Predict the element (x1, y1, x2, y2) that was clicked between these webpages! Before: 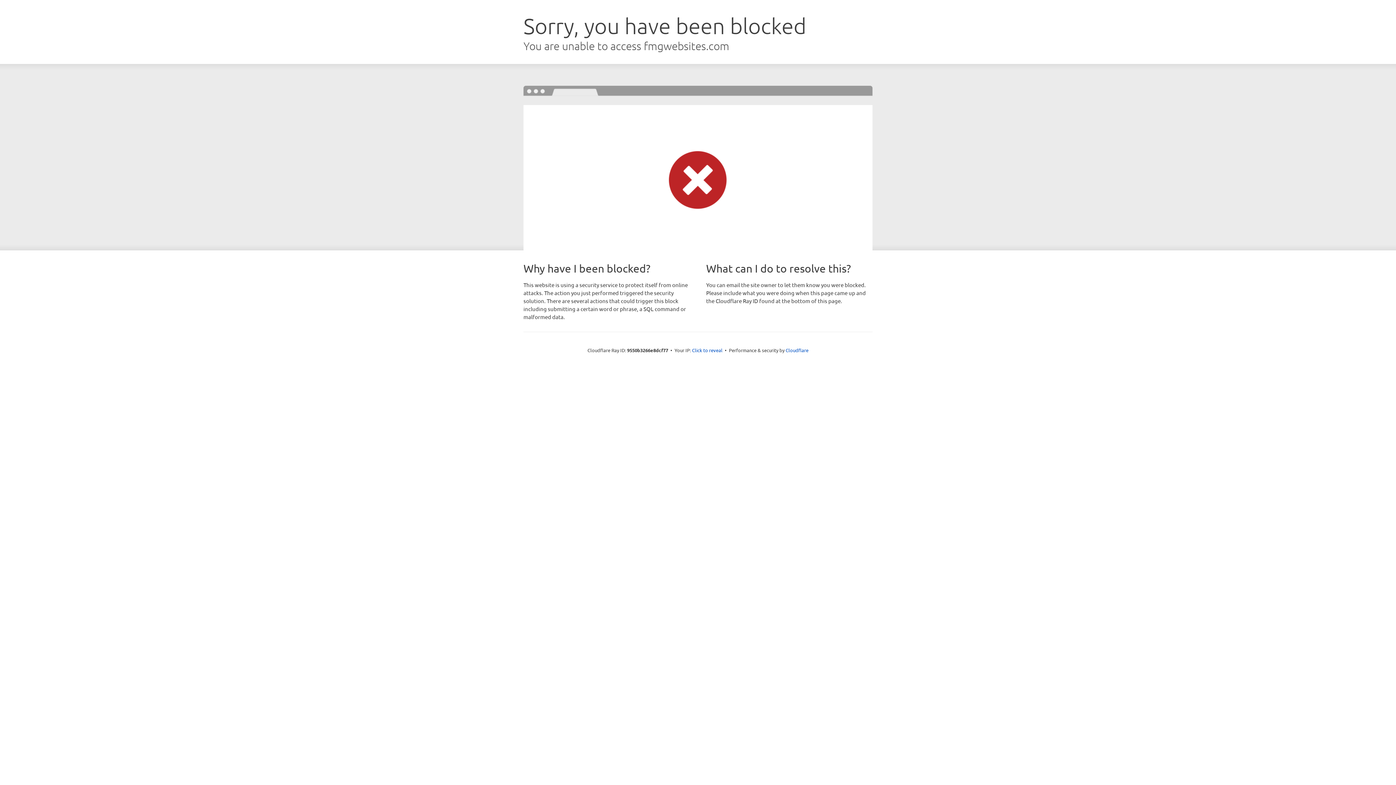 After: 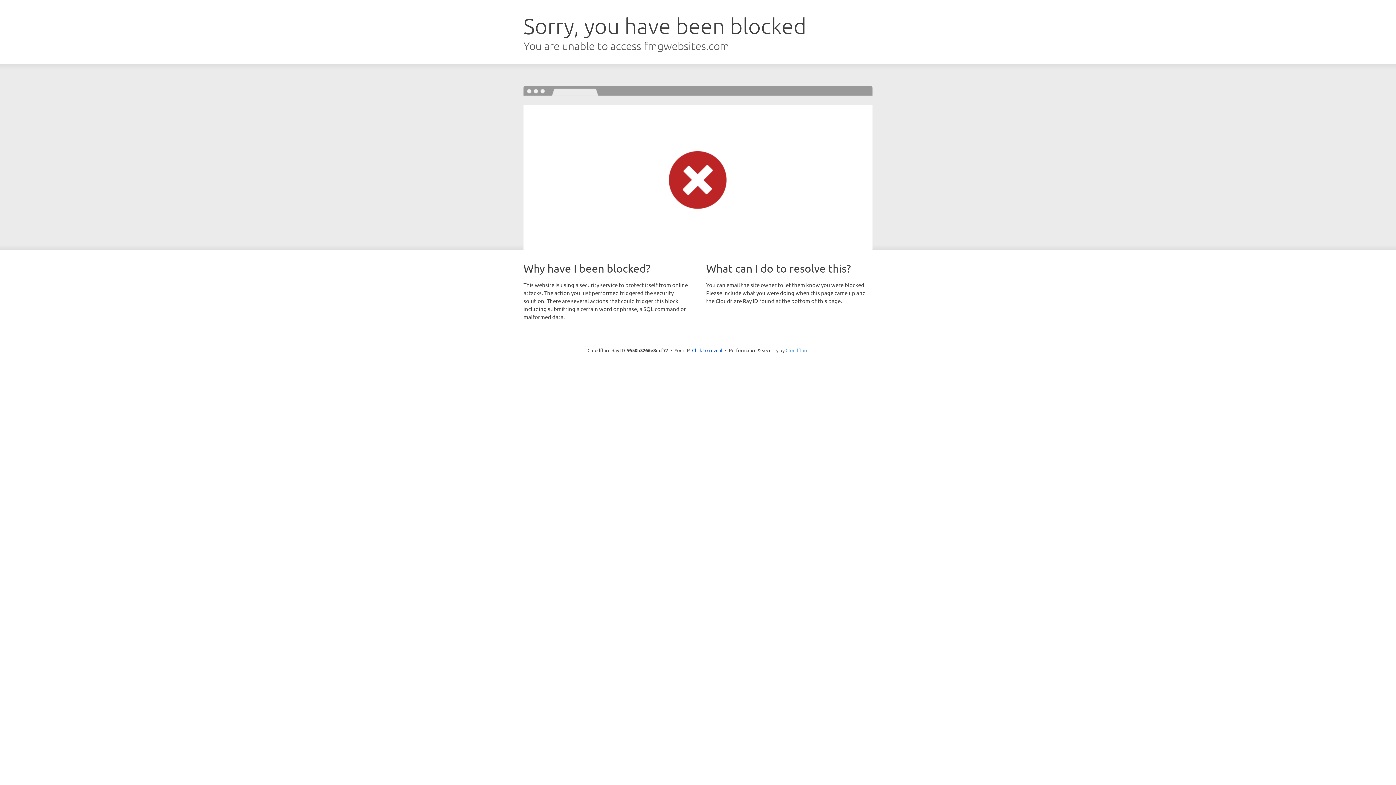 Action: label: Cloudflare bbox: (785, 347, 808, 353)